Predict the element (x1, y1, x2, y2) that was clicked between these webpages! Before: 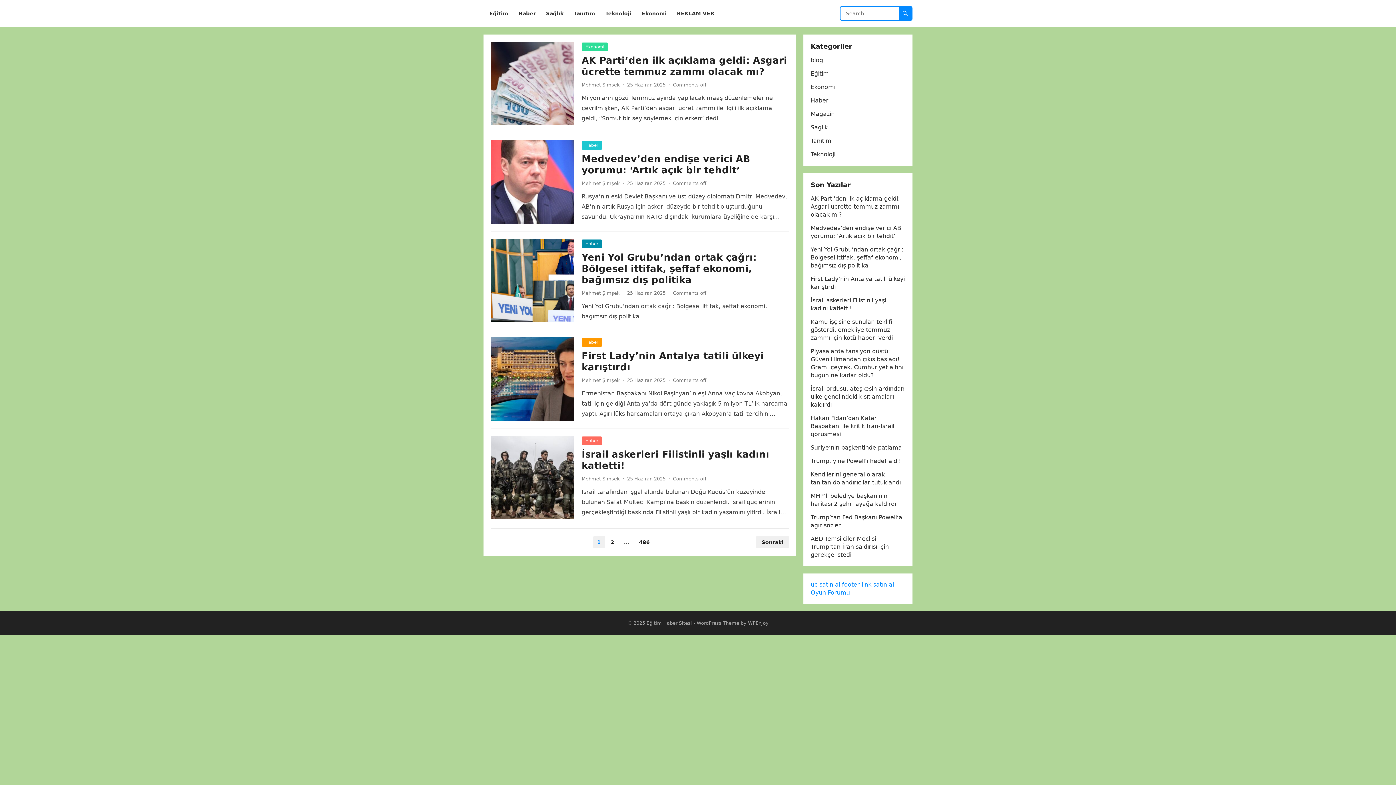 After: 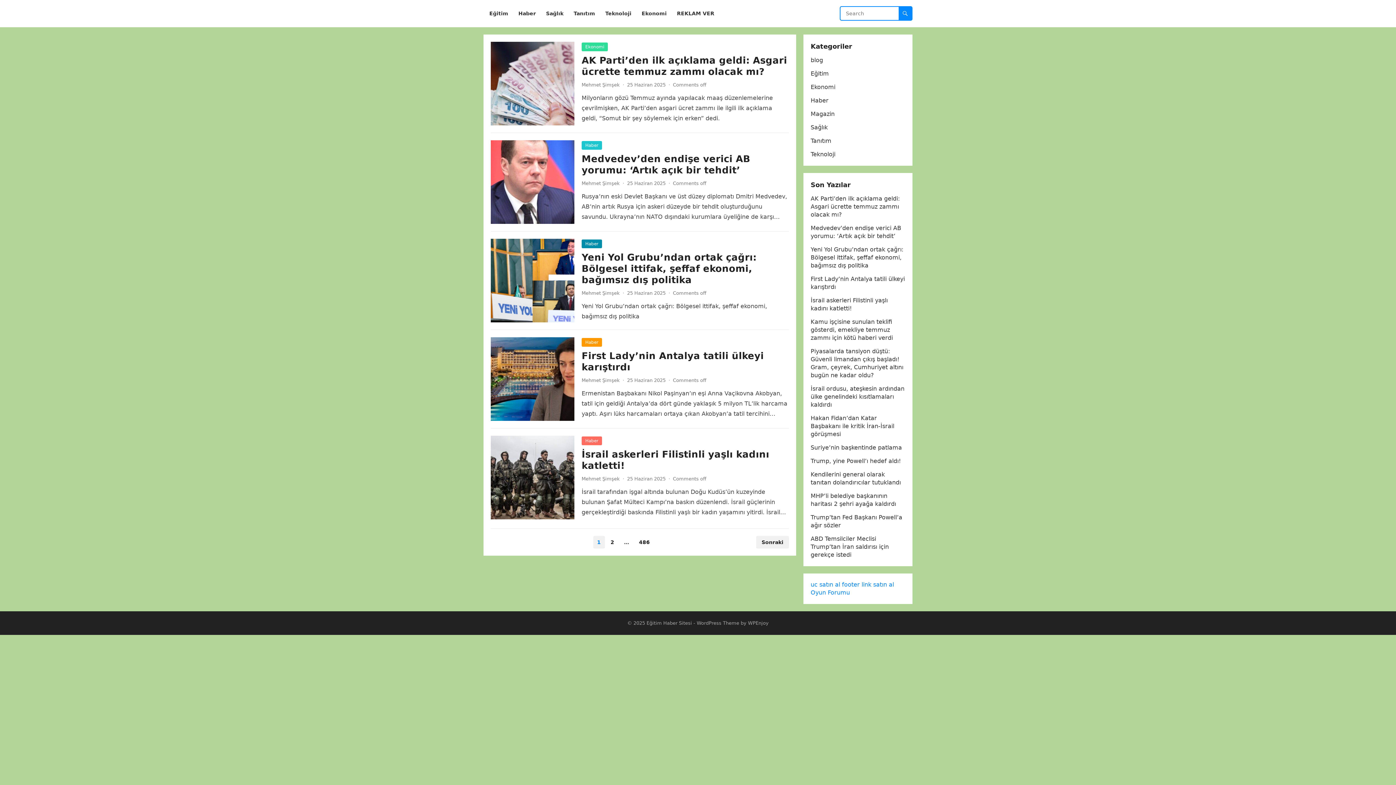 Action: label: Oyun Forumu bbox: (810, 589, 850, 596)